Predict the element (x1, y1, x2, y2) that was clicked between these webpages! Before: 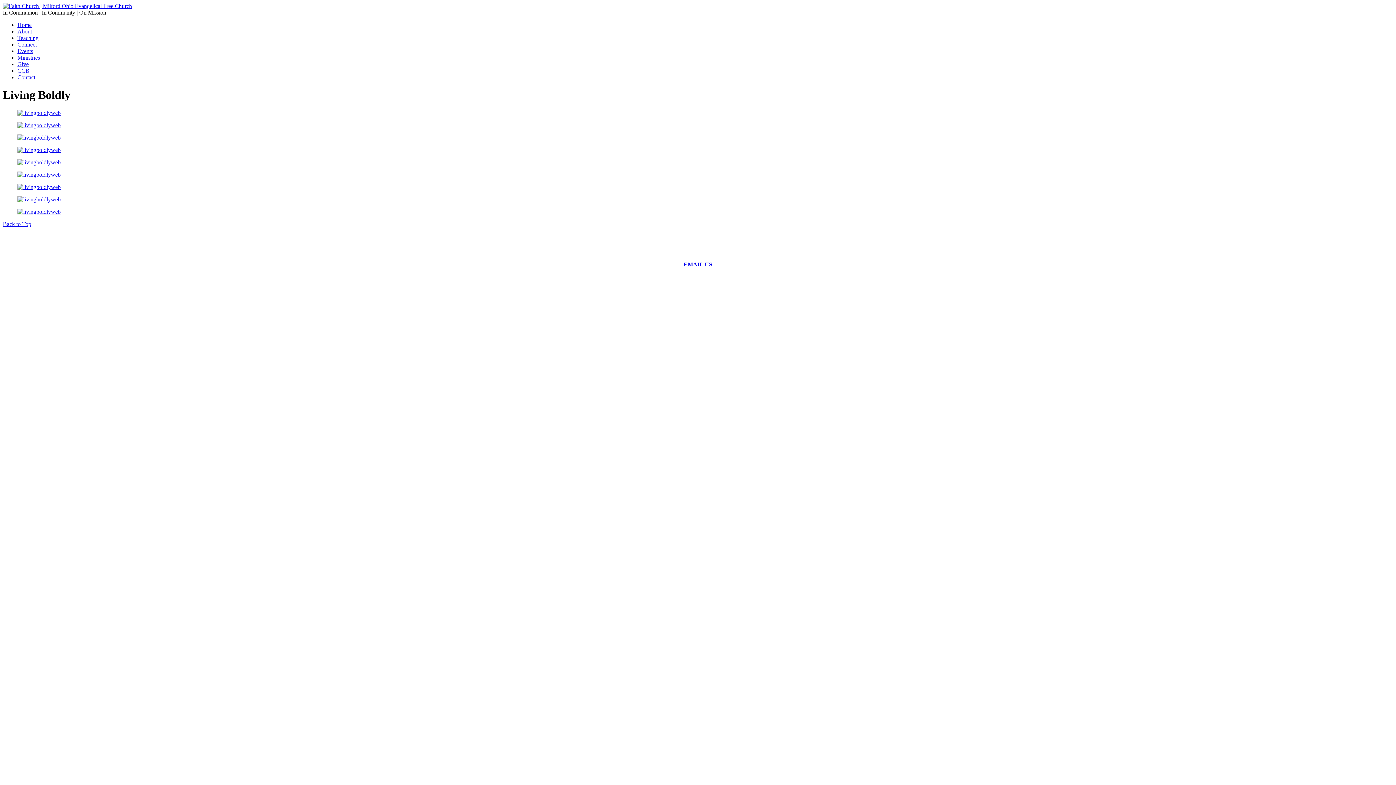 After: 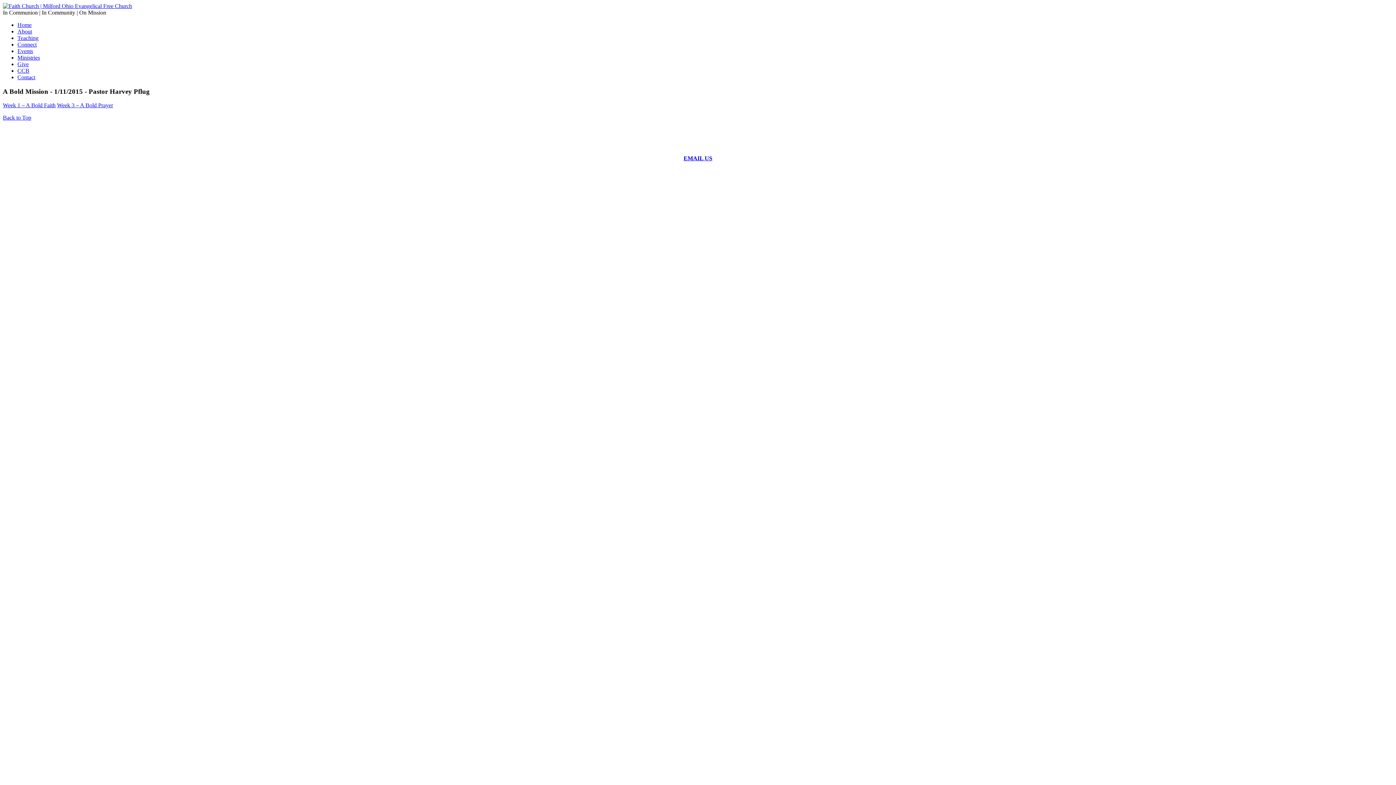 Action: bbox: (17, 183, 60, 190)